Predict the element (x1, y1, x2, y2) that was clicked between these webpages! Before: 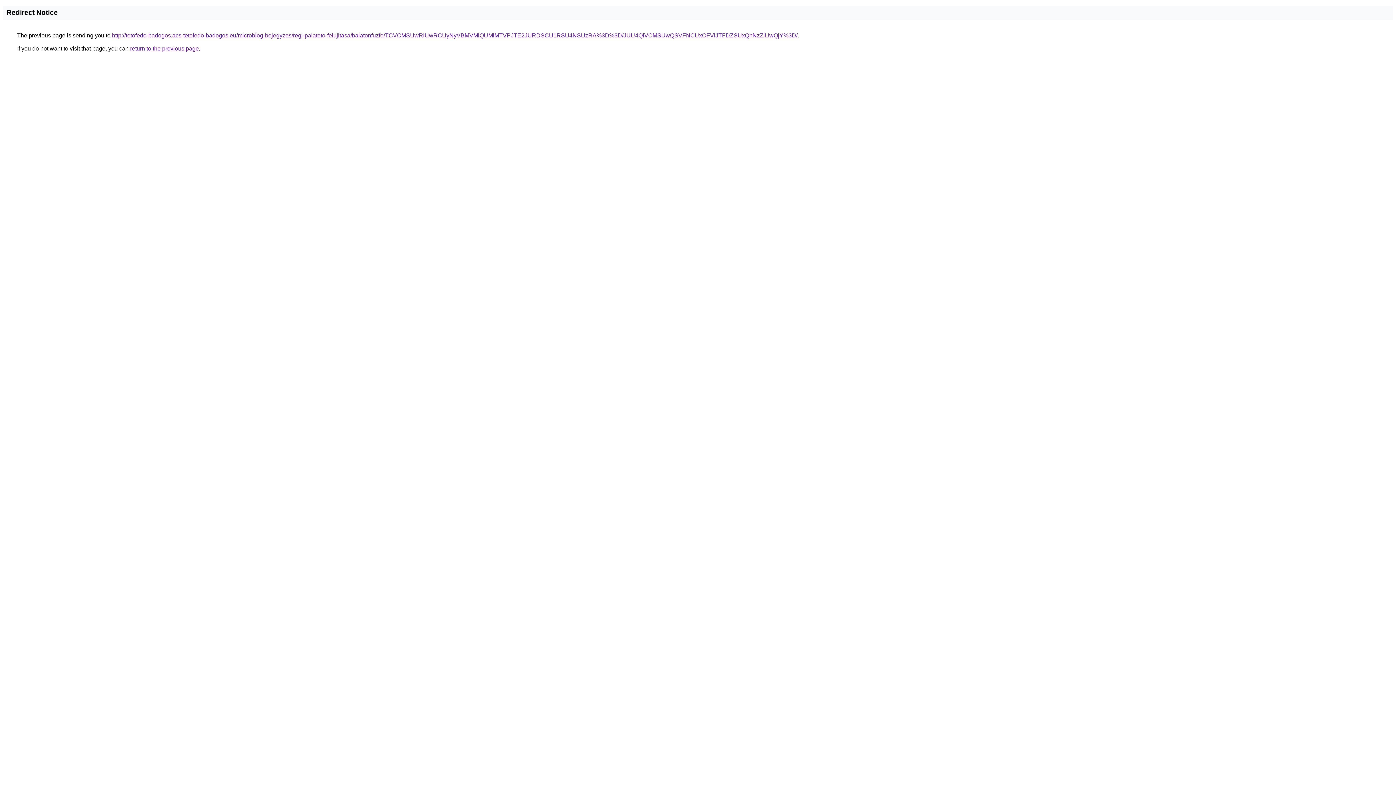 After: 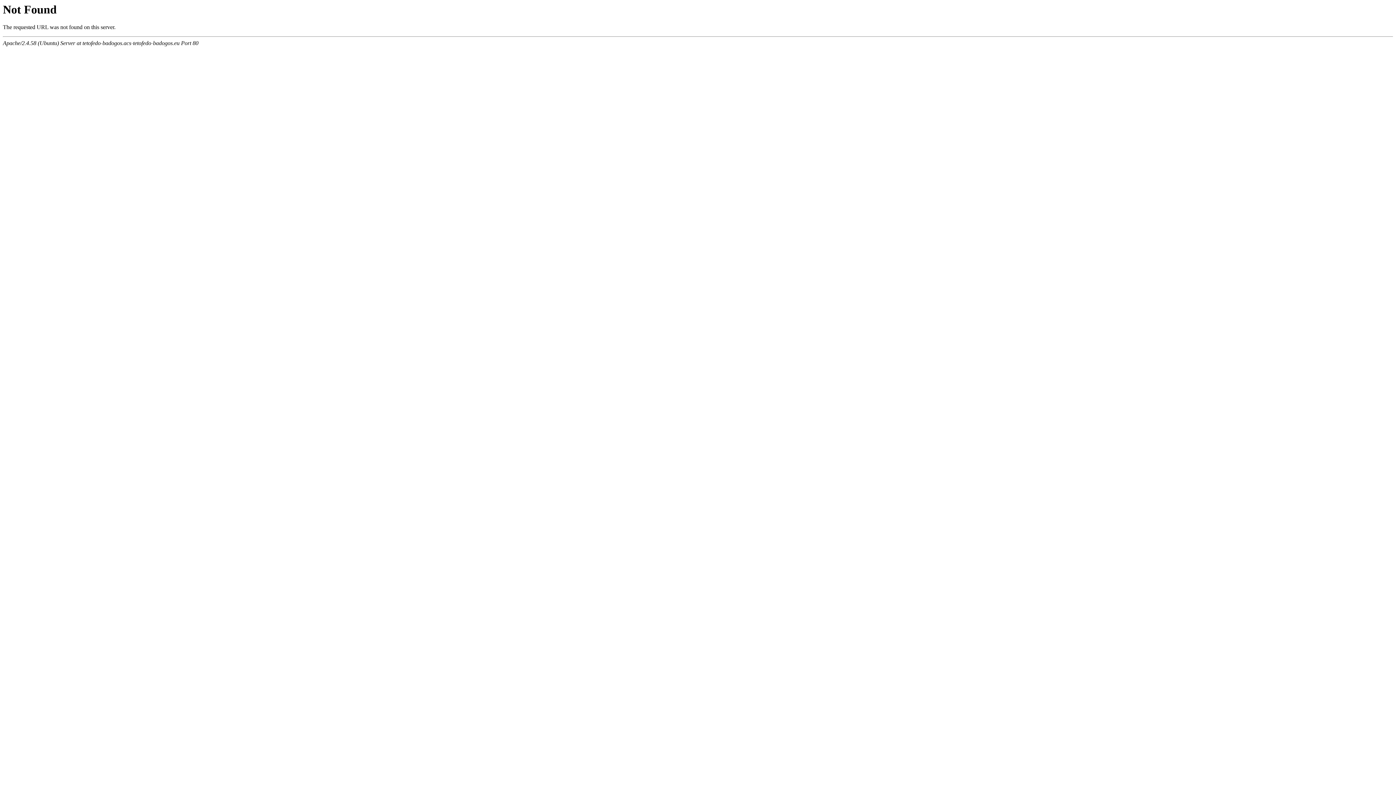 Action: label: http://tetofedo-badogos.acs-tetofedo-badogos.eu/microblog-bejegyzes/regi-palateto-felujitasa/balatonfuzfo/TCVCMSUwRiUwRCUyNyVBMVMlQUMlMTVPJTE2JURDSCU1RSU4NSUzRA%3D%3D/JUU4QiVCMSUwQSVFNCUxOFVlJTFDZSUxQnNzZiUwQjY%3D/ bbox: (112, 32, 797, 38)